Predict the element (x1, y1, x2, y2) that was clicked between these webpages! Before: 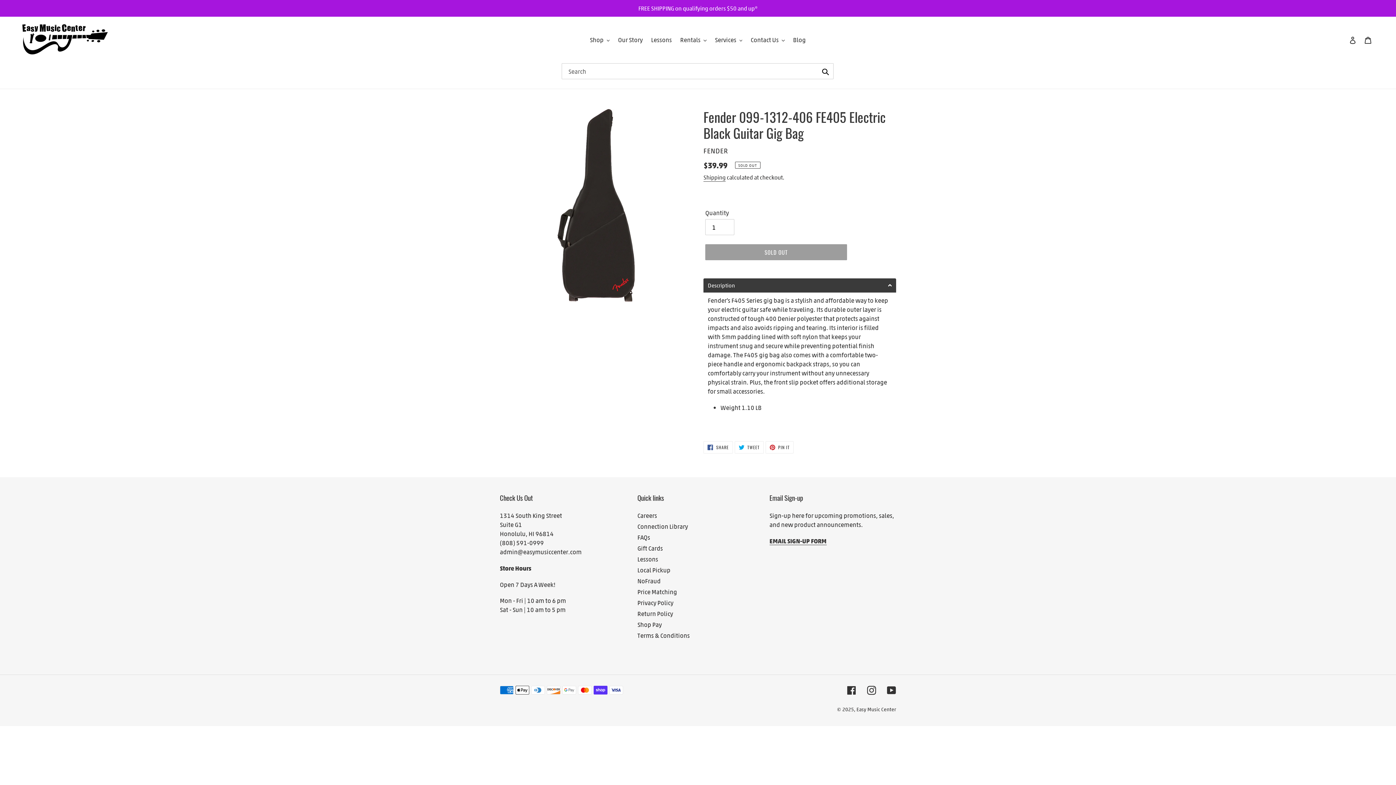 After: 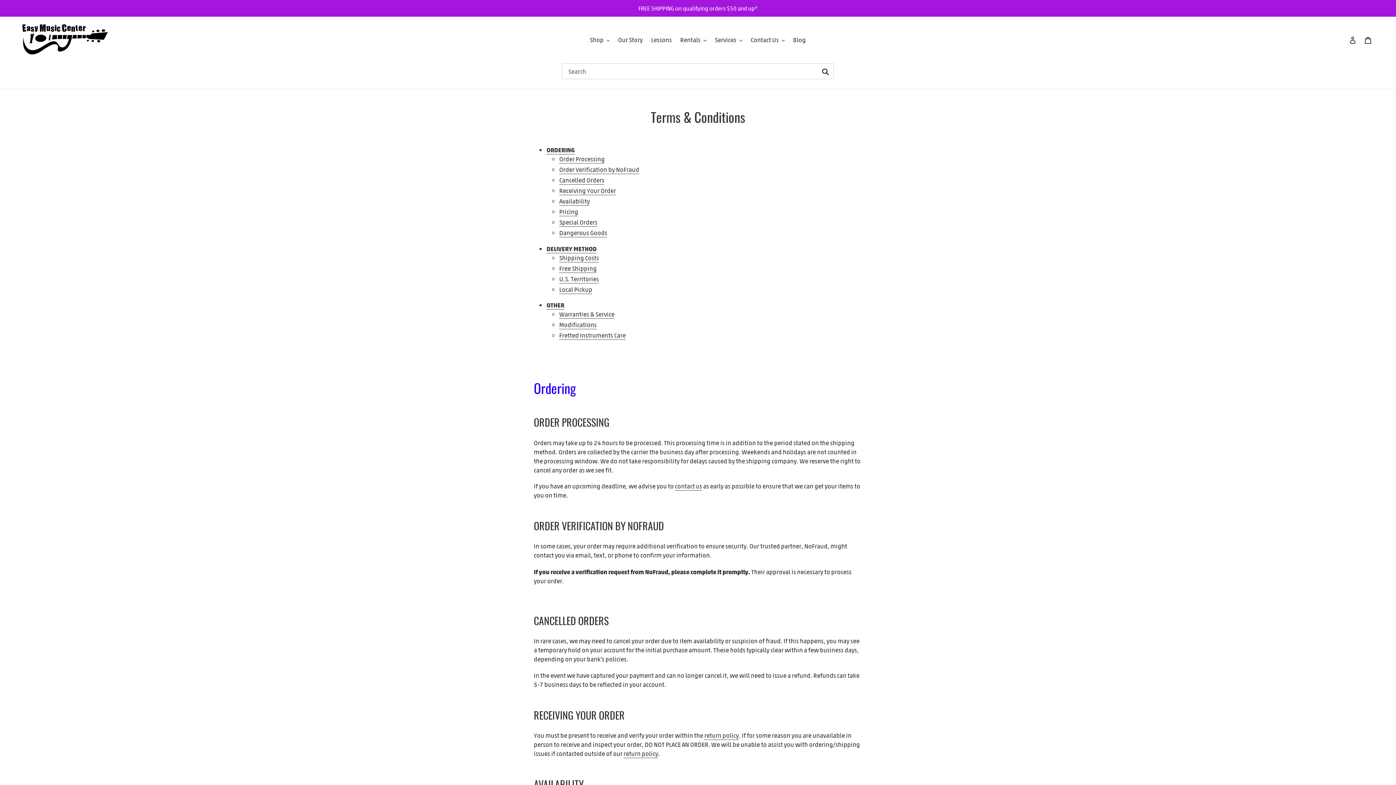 Action: label: Terms & Conditions bbox: (637, 631, 689, 639)